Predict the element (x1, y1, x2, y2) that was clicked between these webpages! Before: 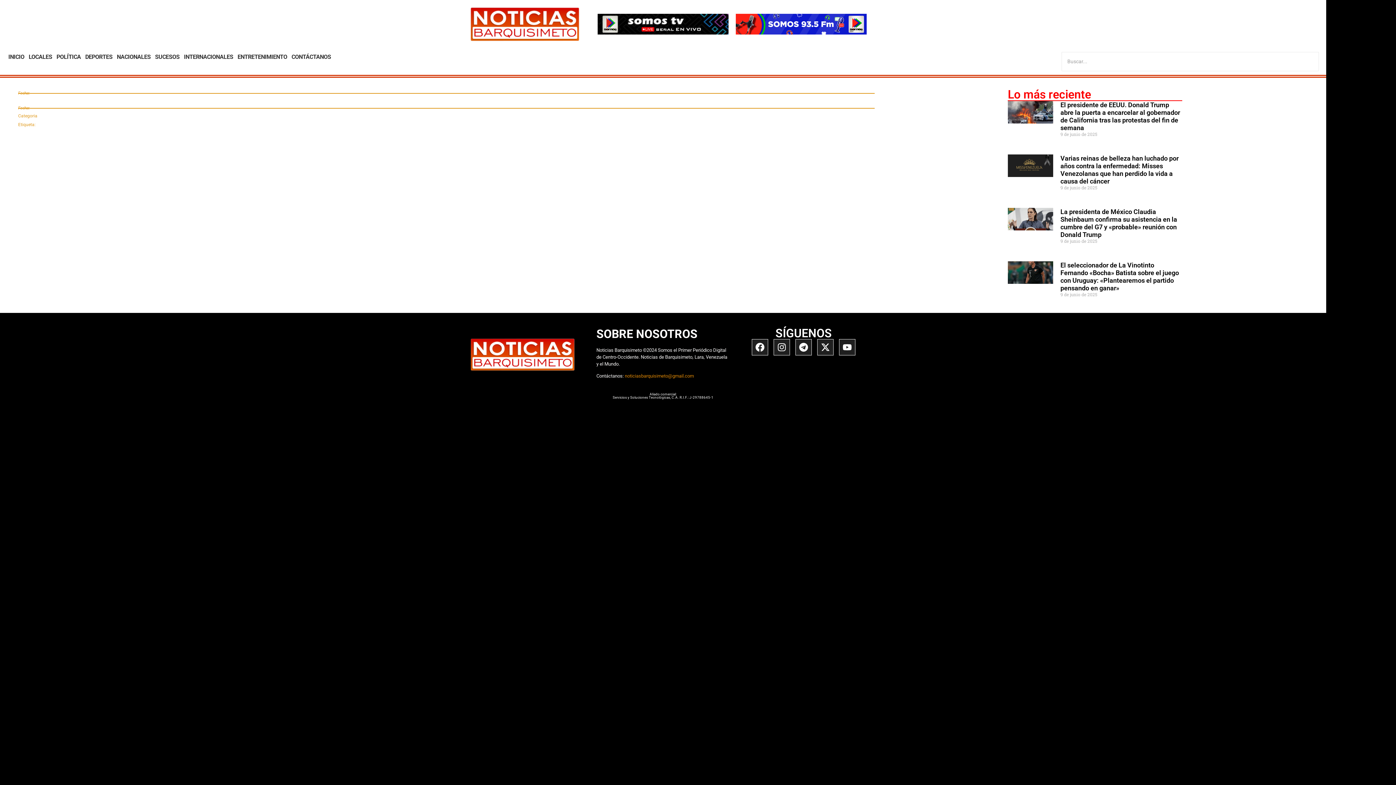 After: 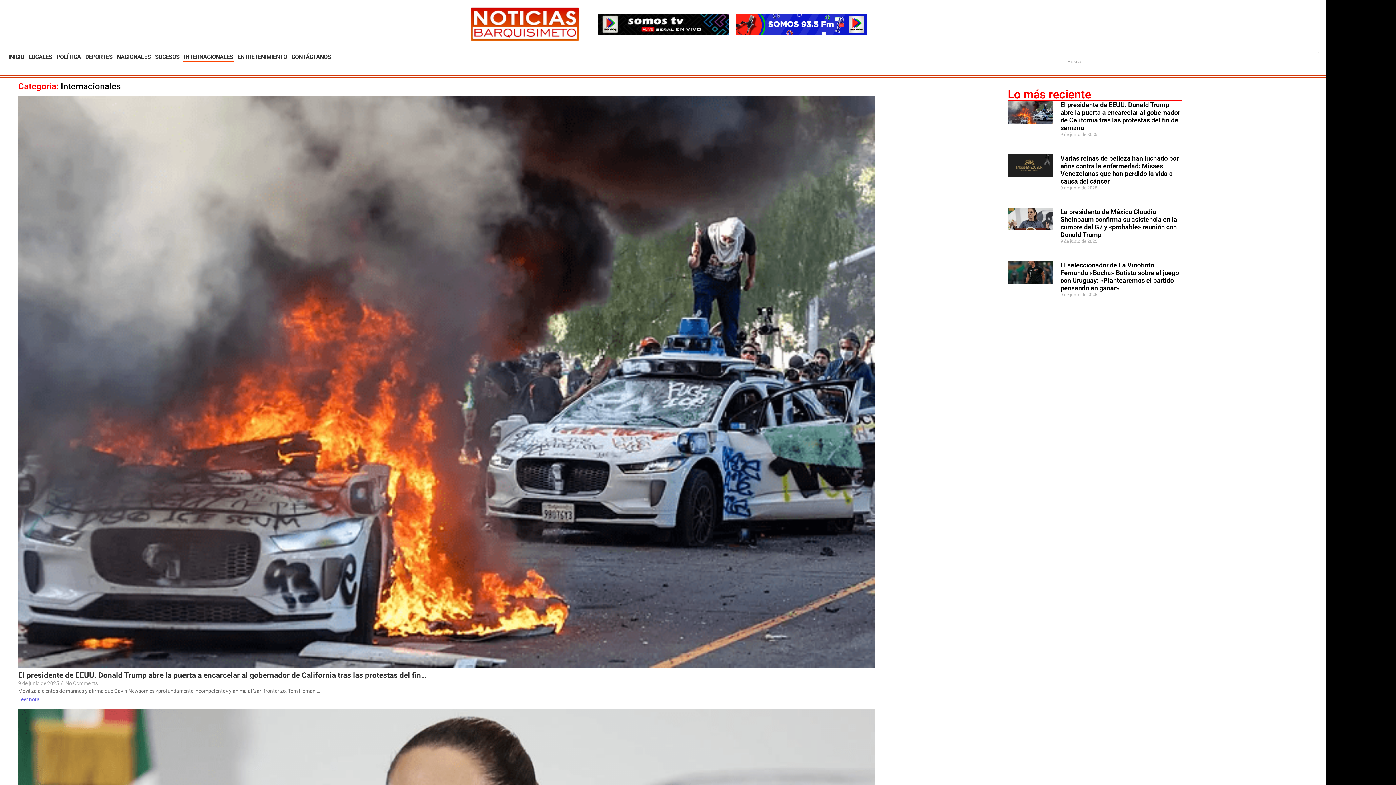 Action: bbox: (182, 52, 234, 62) label: INTERNACIONALES